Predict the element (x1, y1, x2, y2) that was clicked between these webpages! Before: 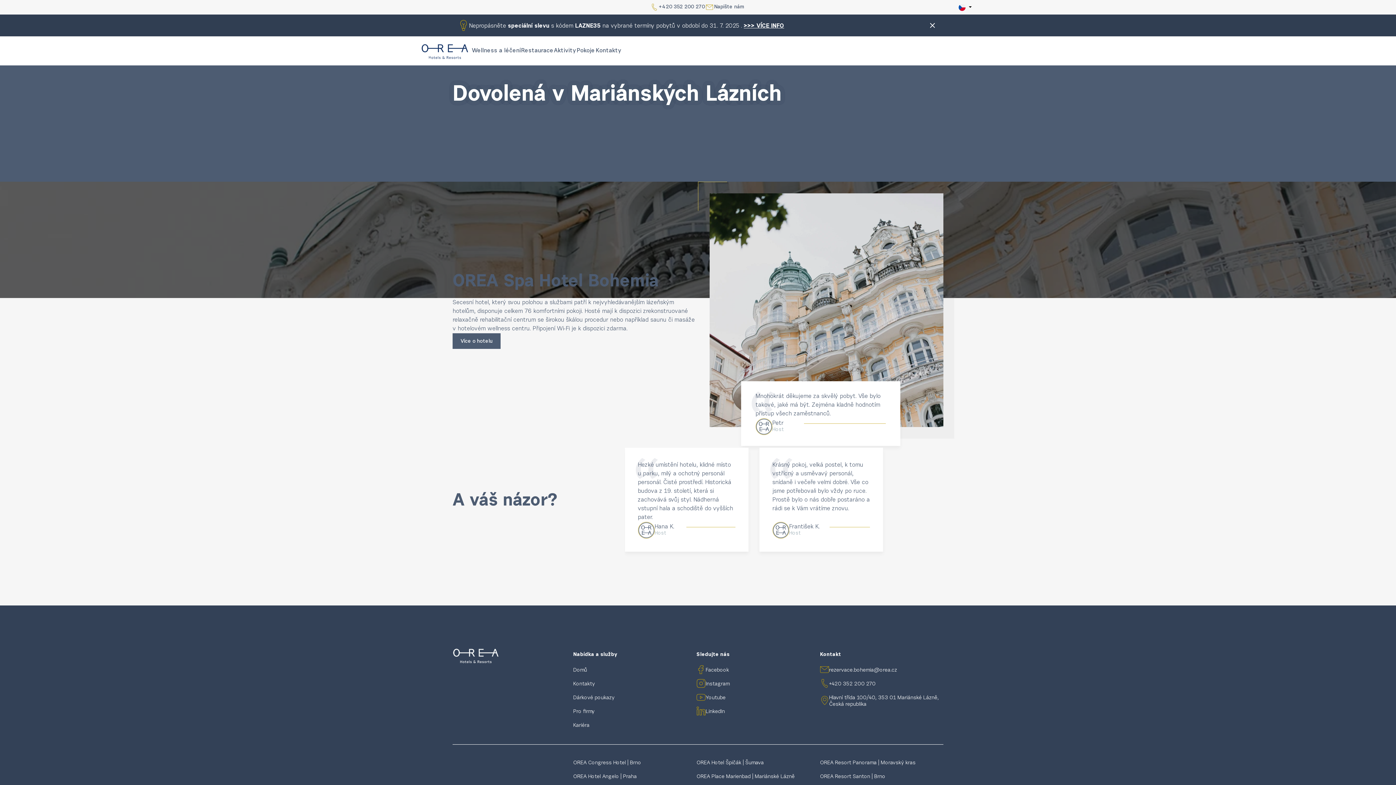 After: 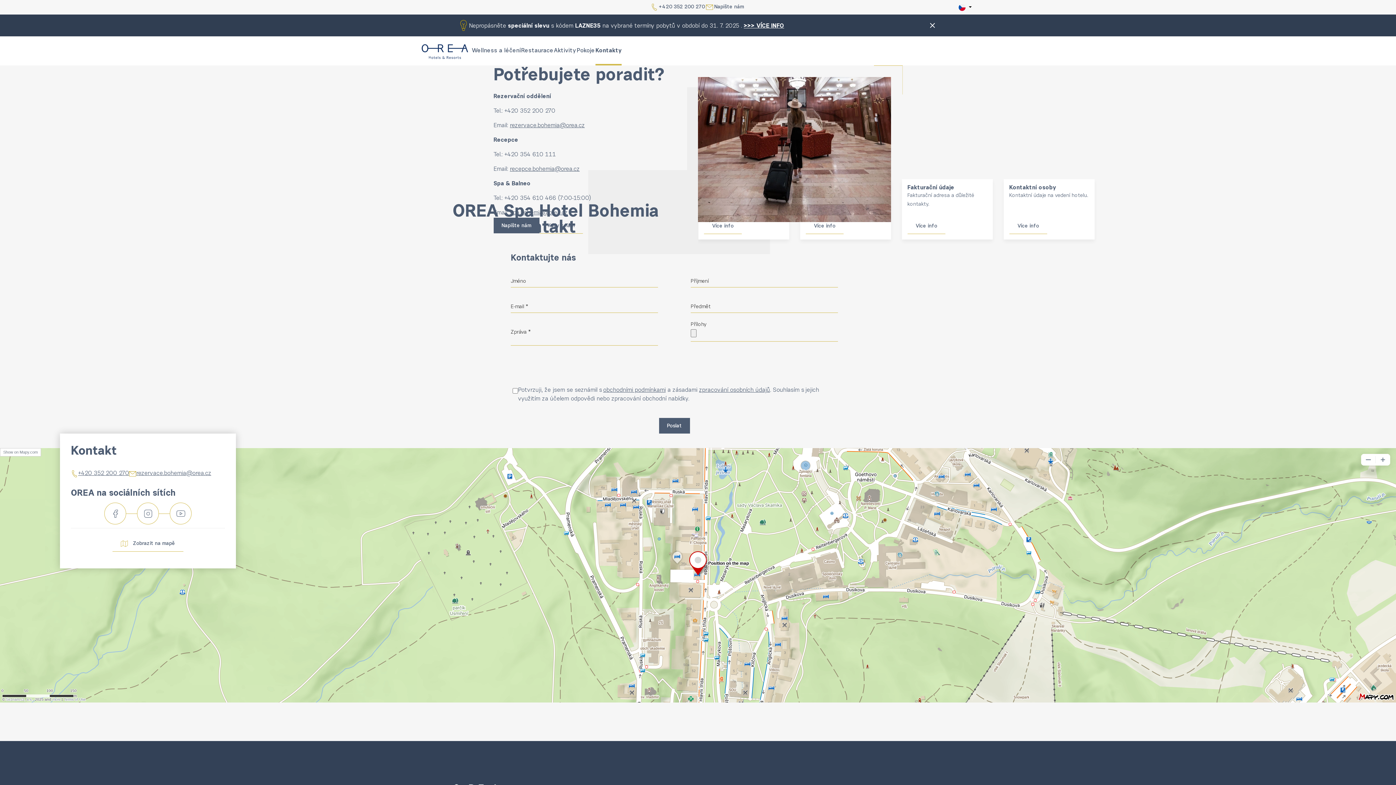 Action: label: Napište nám bbox: (714, 3, 744, 10)